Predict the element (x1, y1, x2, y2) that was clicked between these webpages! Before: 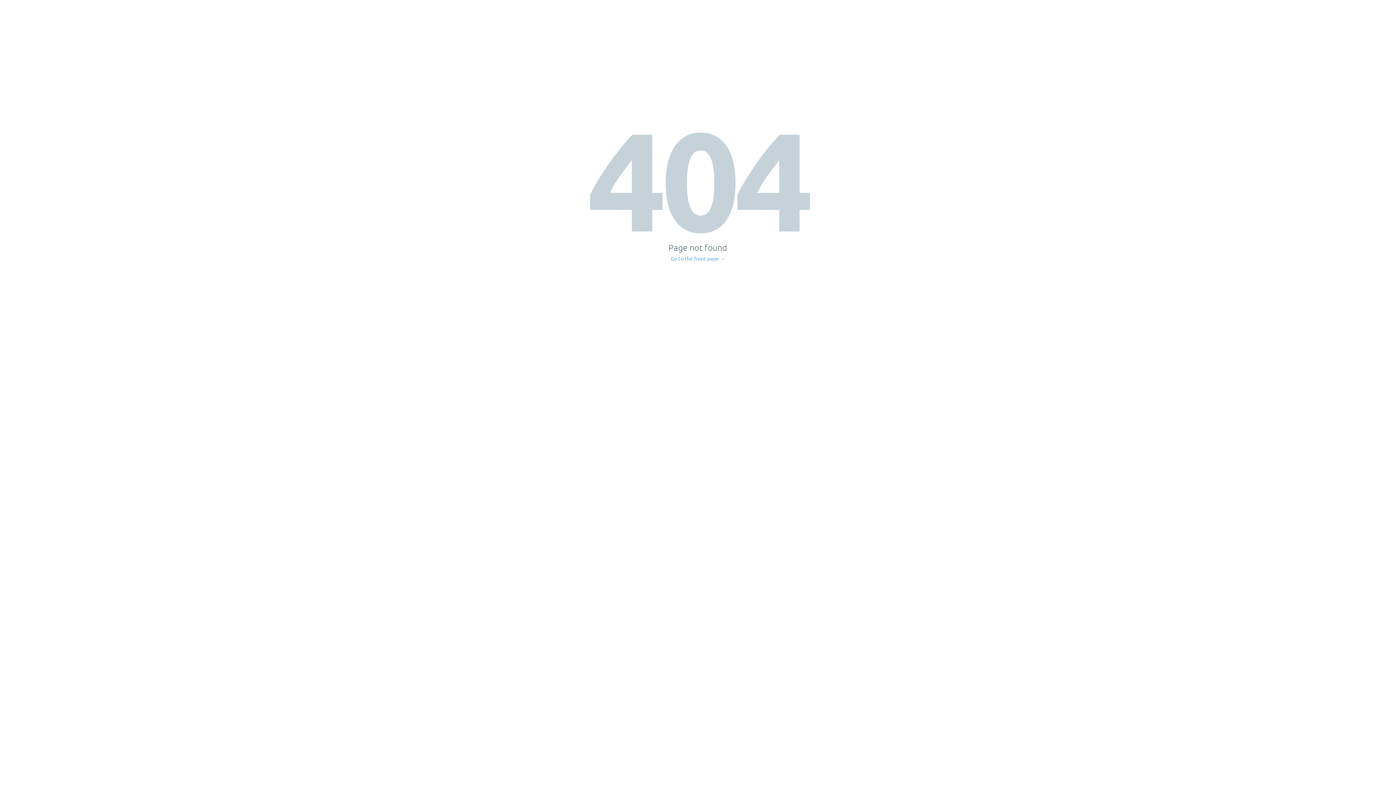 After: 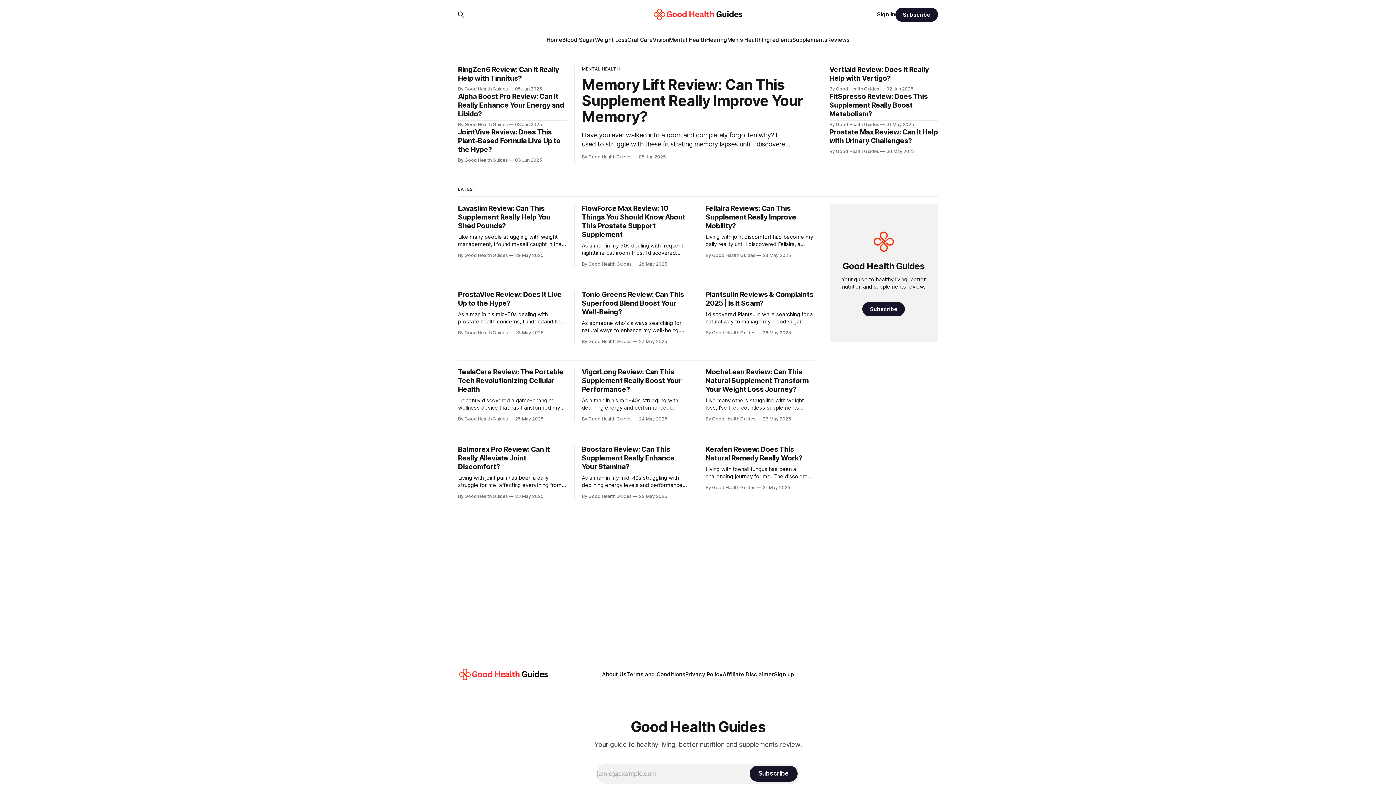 Action: bbox: (671, 256, 725, 261) label: Go to the front page →